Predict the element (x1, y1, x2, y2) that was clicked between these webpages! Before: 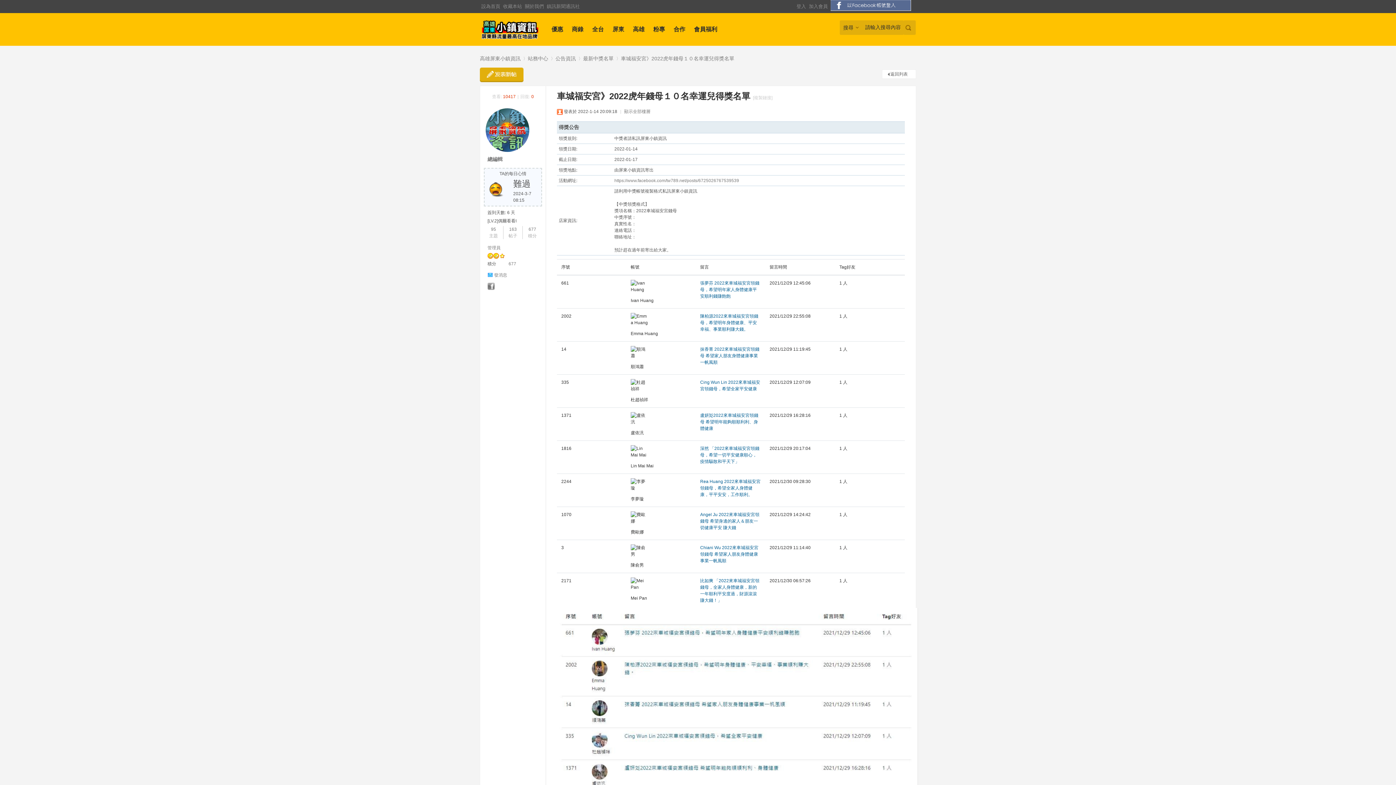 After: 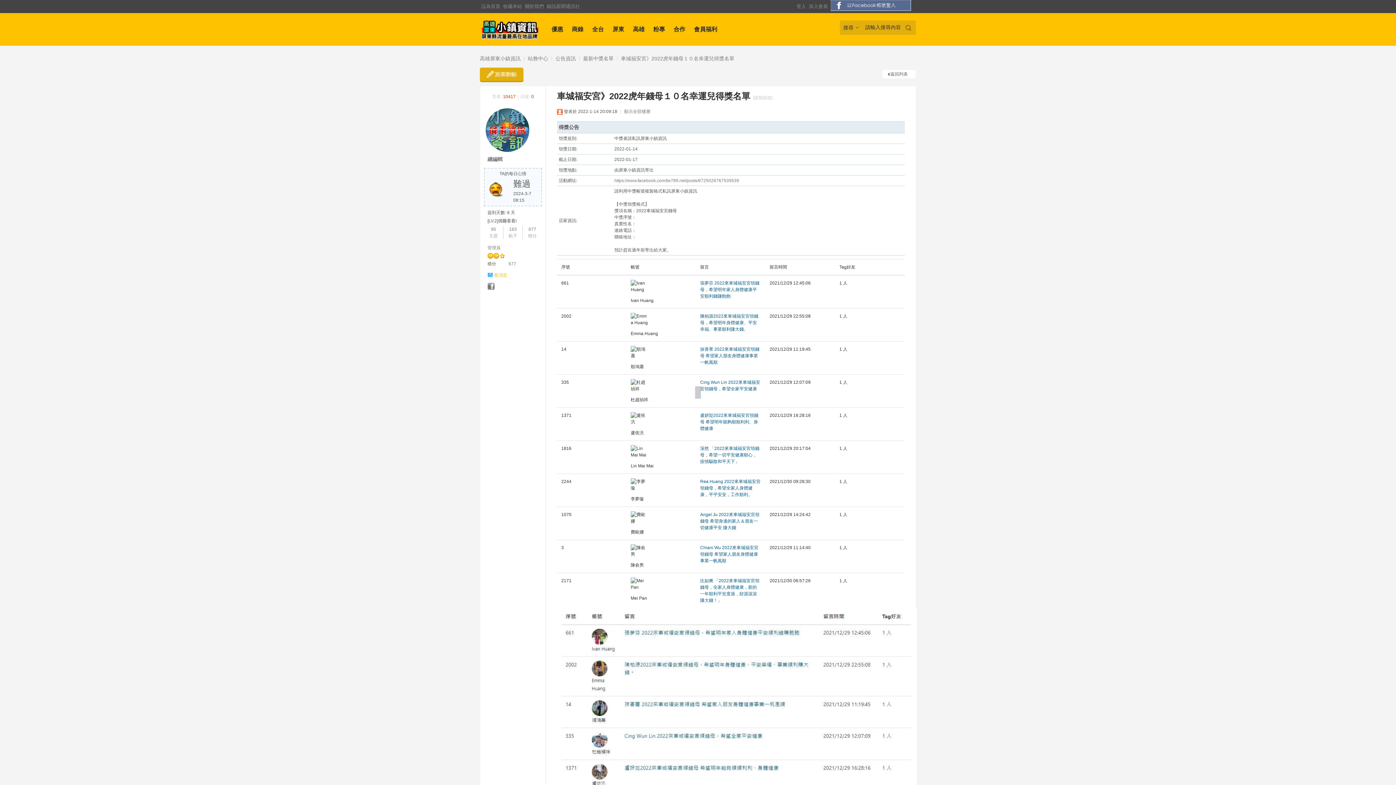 Action: bbox: (494, 272, 507, 277) label: 發消息